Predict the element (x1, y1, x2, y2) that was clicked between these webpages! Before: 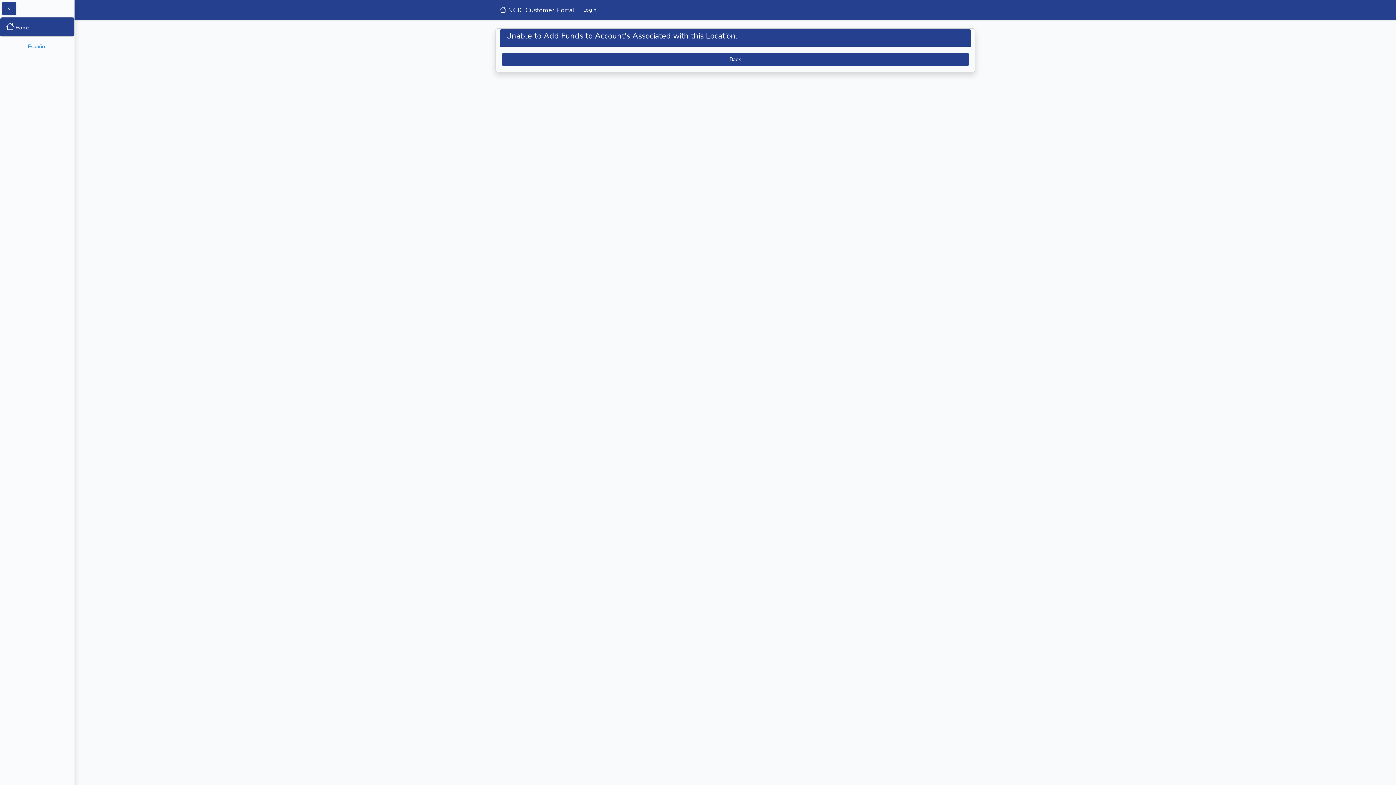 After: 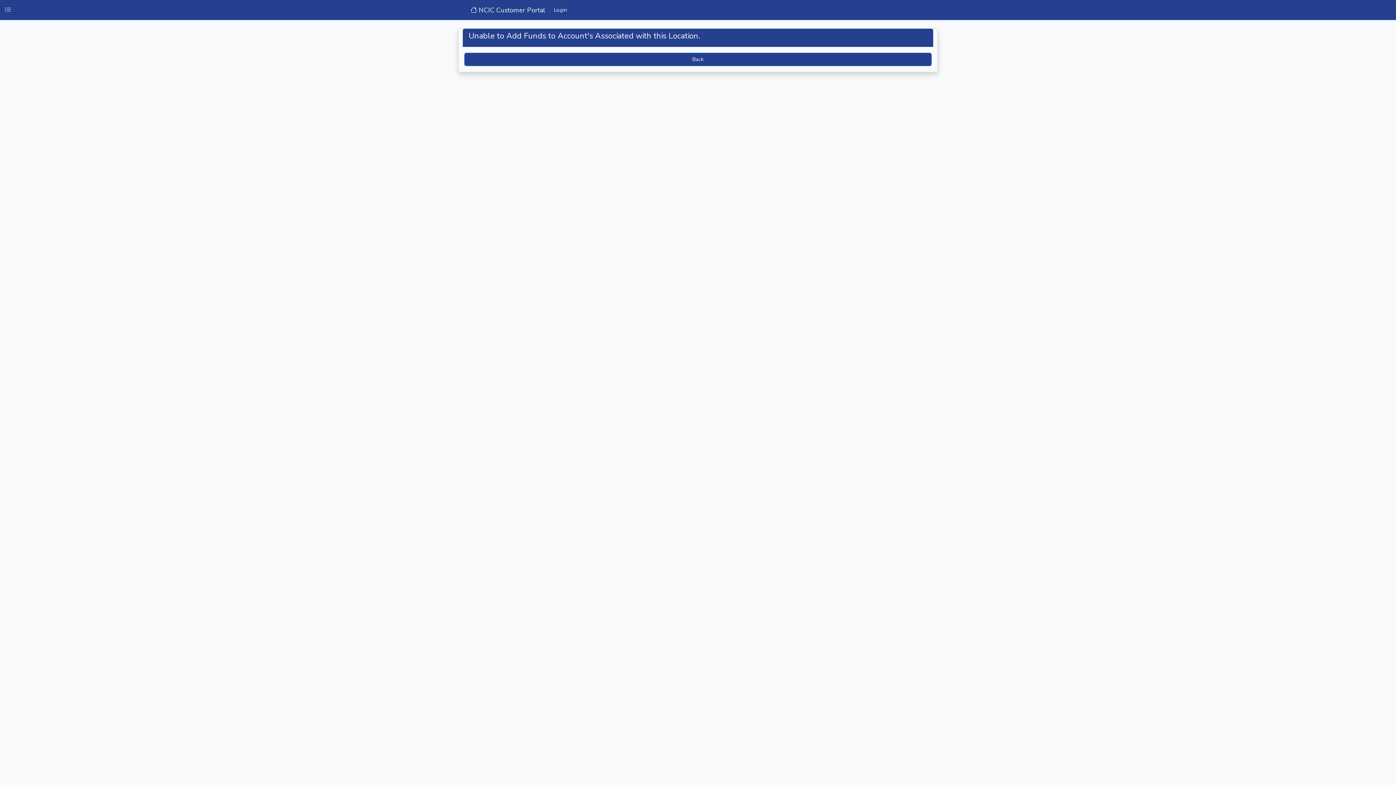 Action: bbox: (1, 1, 16, 15)